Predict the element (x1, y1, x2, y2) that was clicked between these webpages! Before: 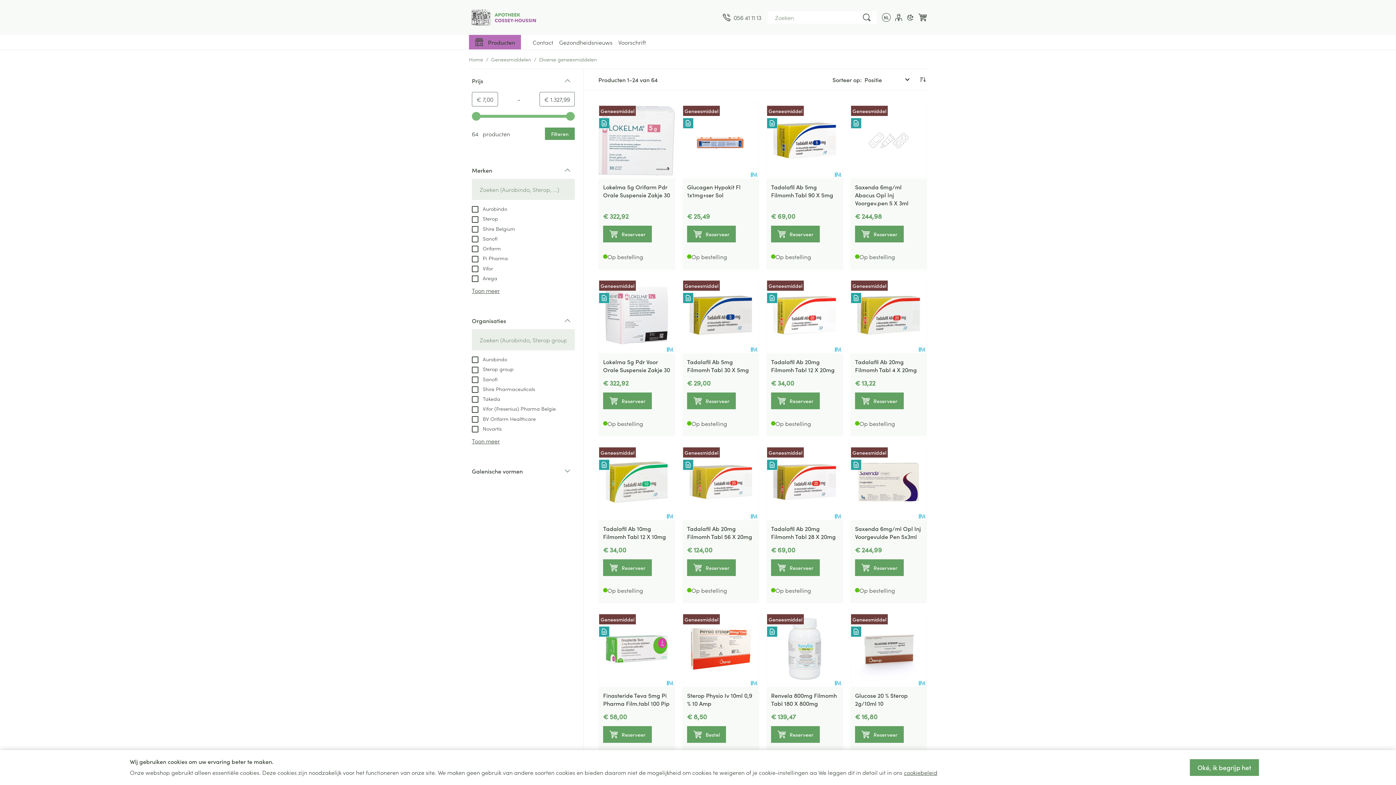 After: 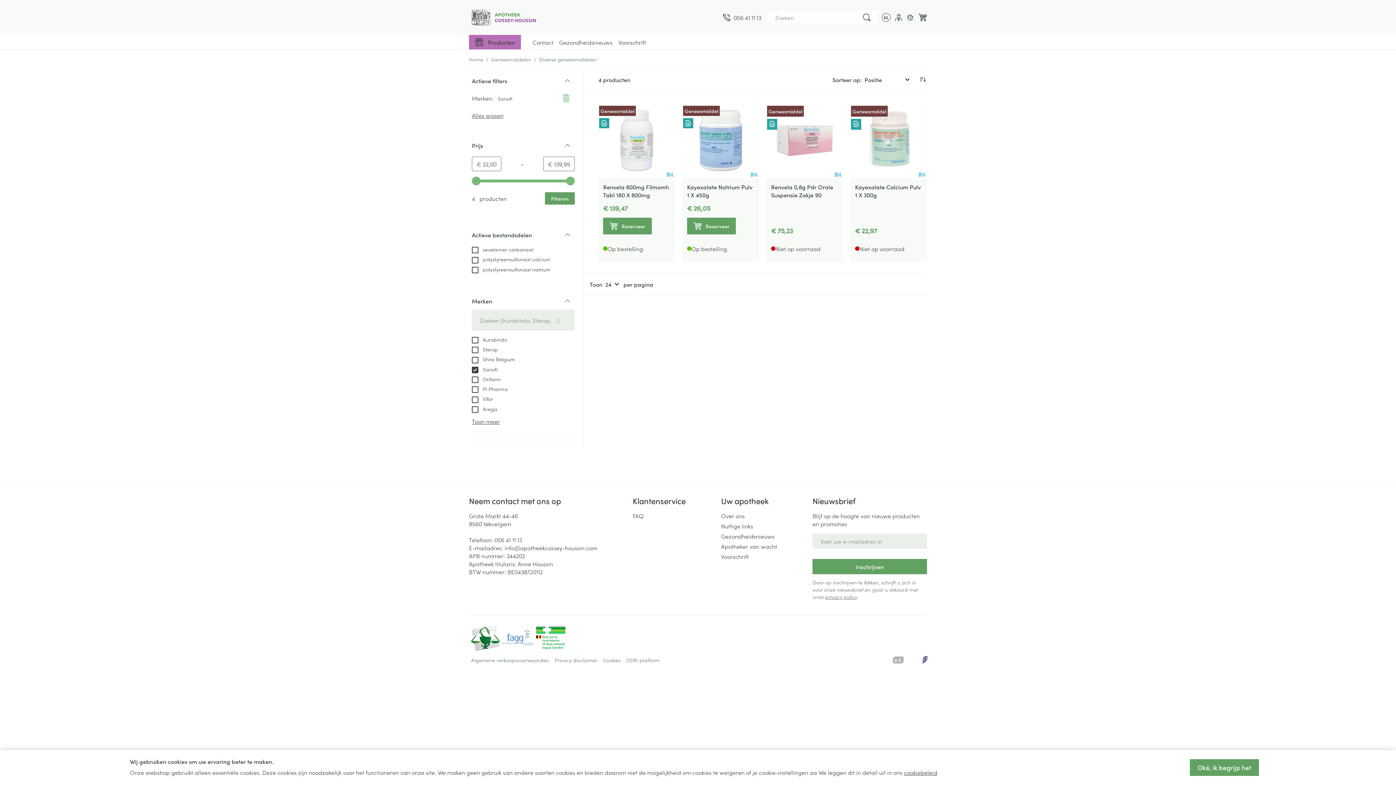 Action: label:  Sanofi bbox: (472, 234, 497, 242)